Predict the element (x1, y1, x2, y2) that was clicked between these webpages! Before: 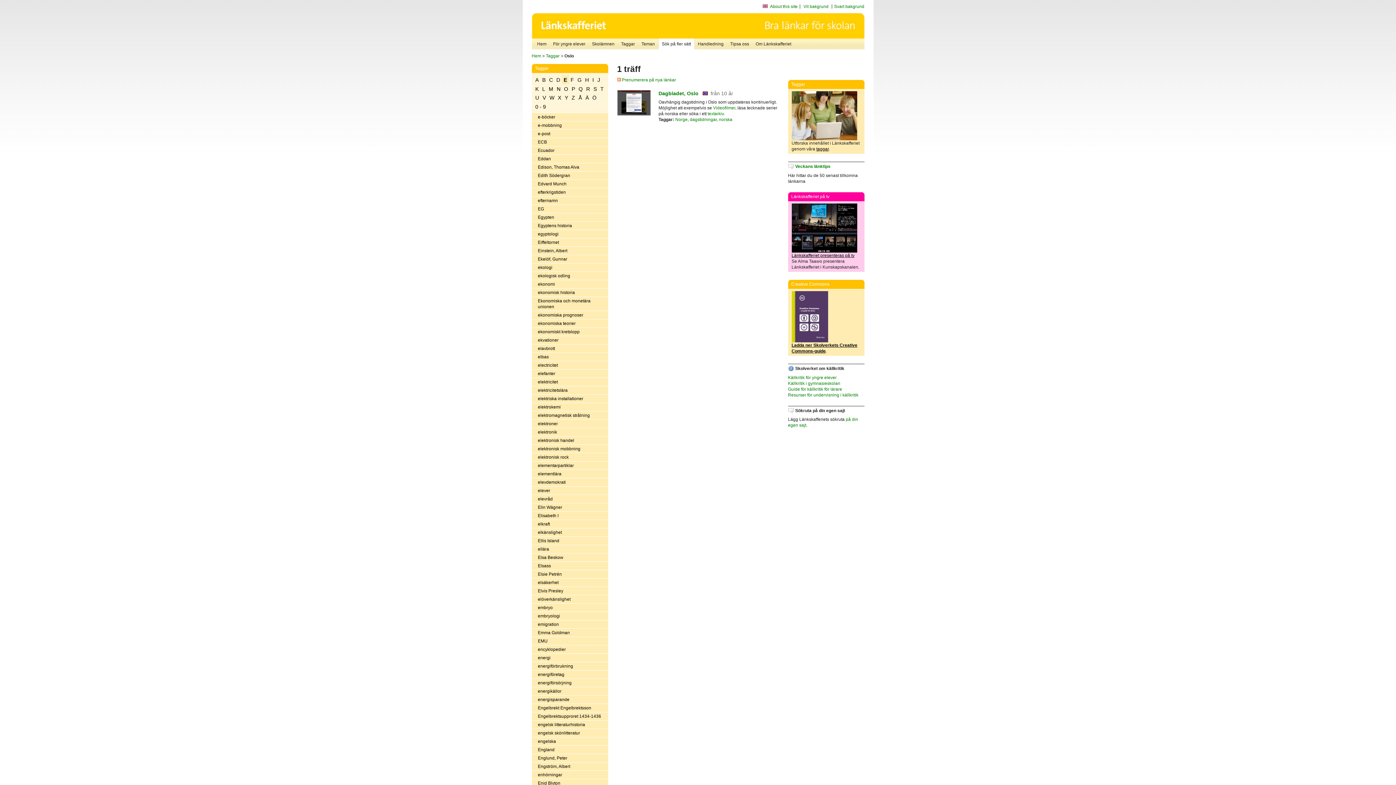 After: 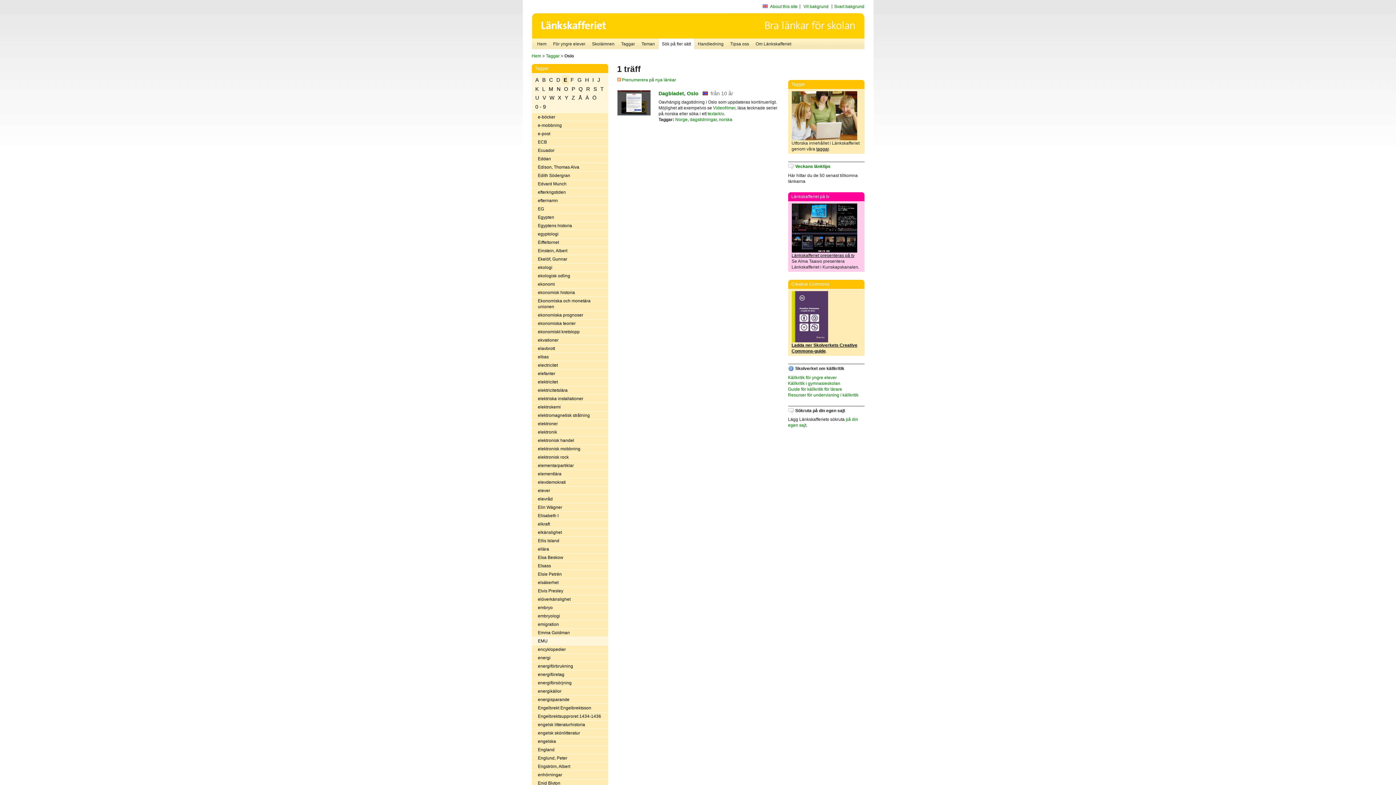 Action: label: EMU bbox: (531, 637, 608, 645)